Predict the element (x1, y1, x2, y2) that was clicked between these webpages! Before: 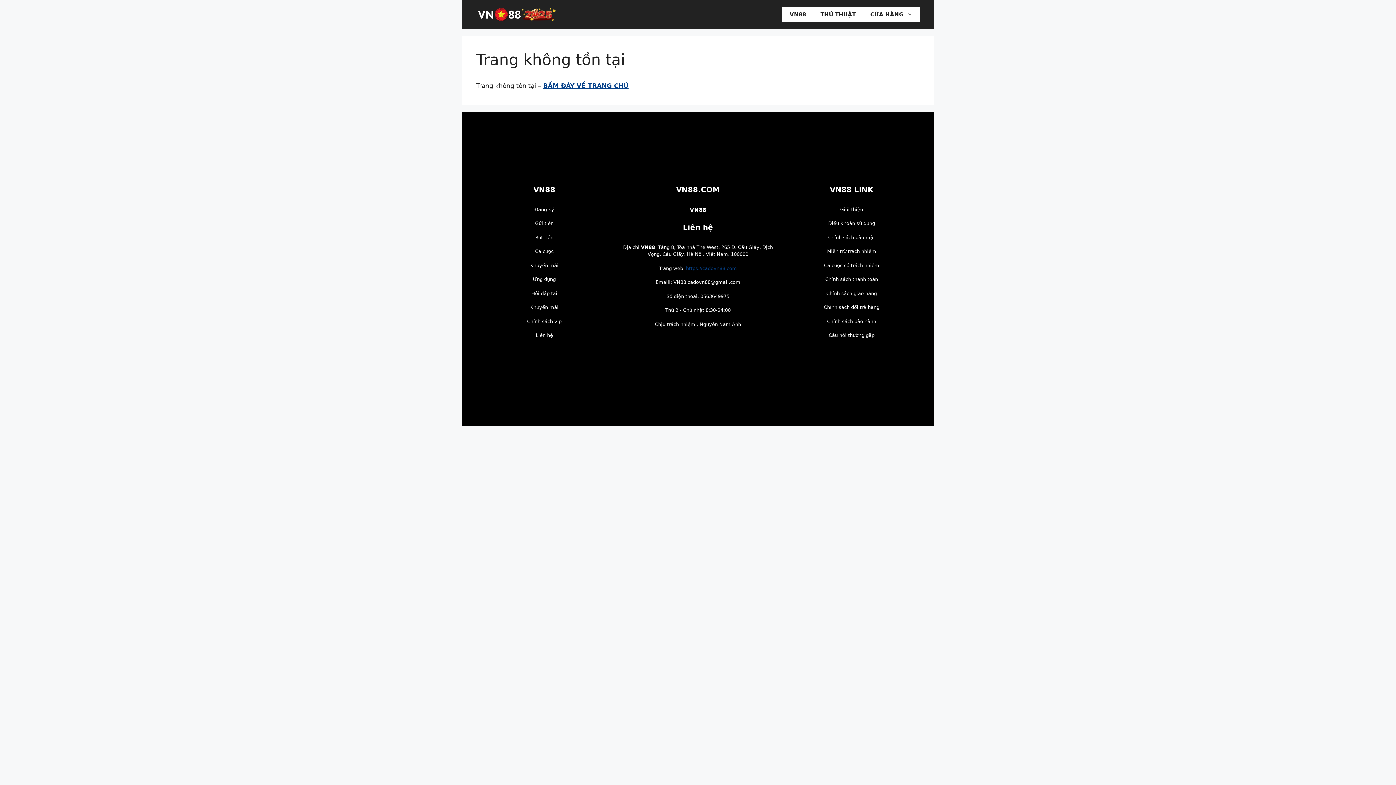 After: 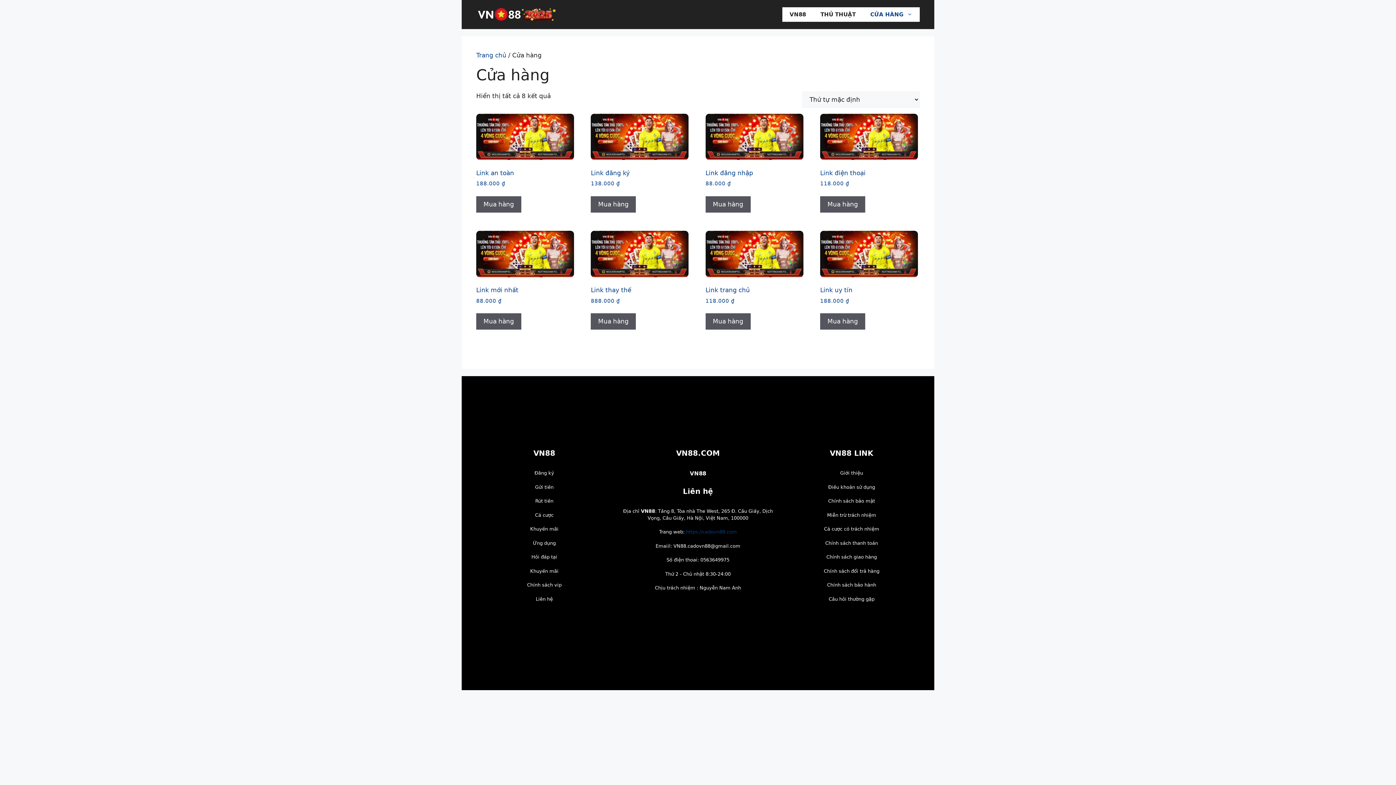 Action: bbox: (863, 7, 920, 21) label: CỬA HÀNG